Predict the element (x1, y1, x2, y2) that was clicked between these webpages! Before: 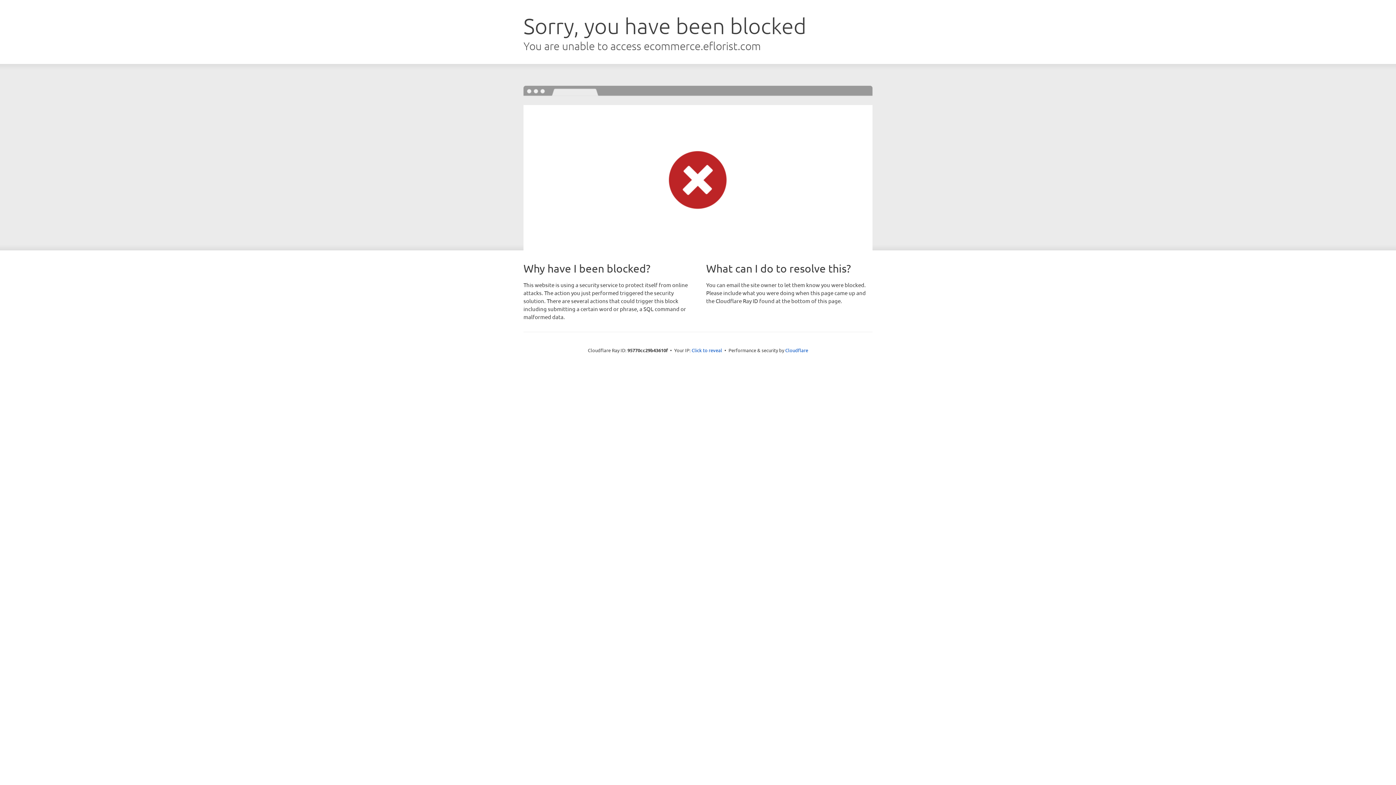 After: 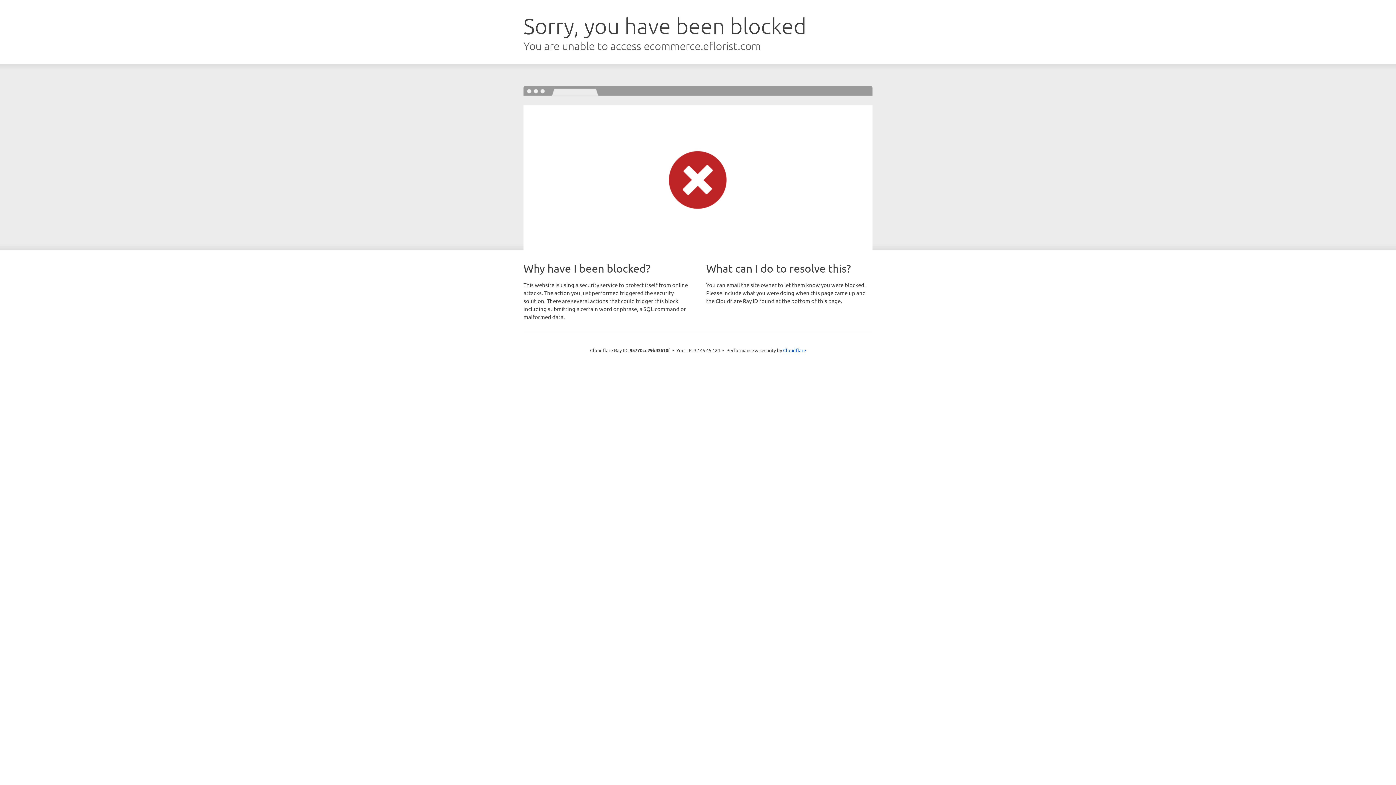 Action: bbox: (691, 346, 722, 353) label: Click to reveal